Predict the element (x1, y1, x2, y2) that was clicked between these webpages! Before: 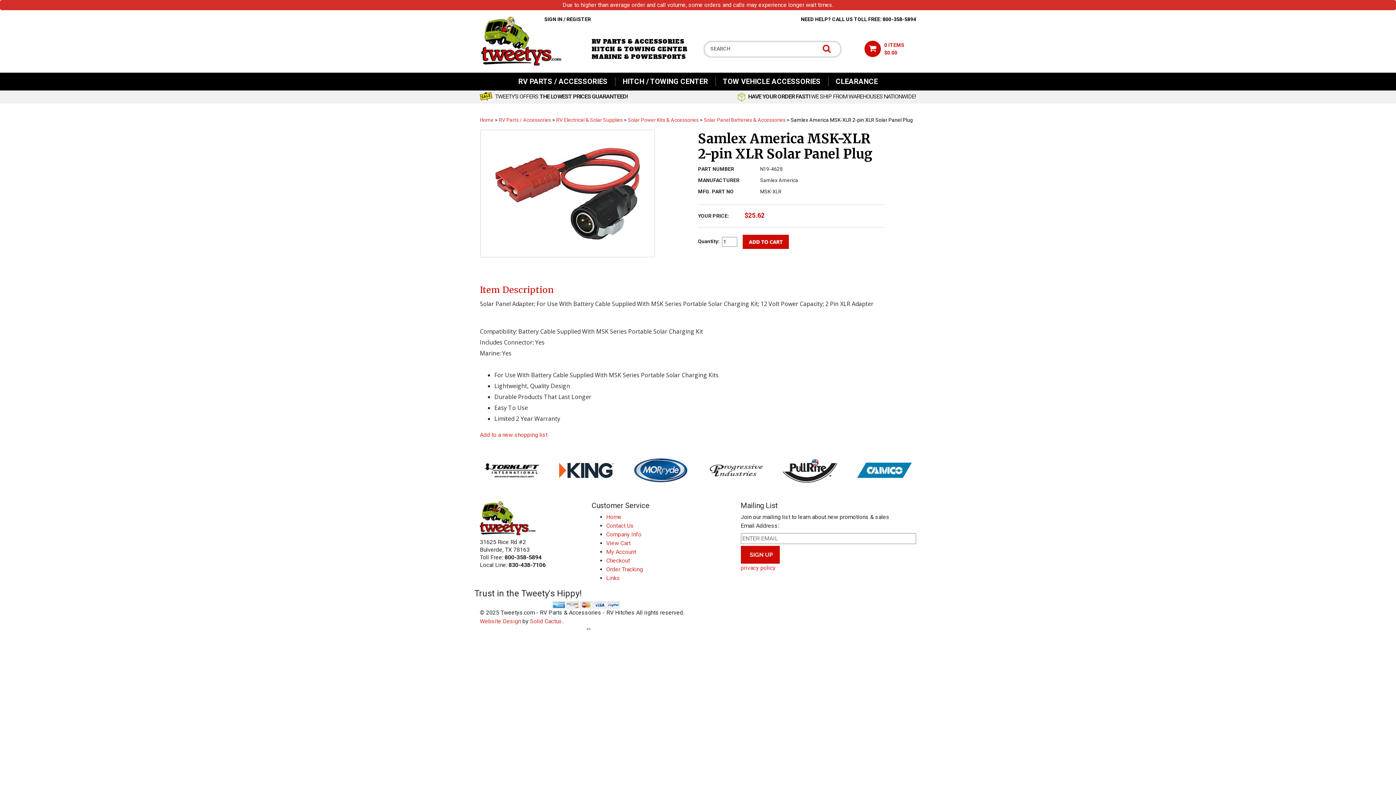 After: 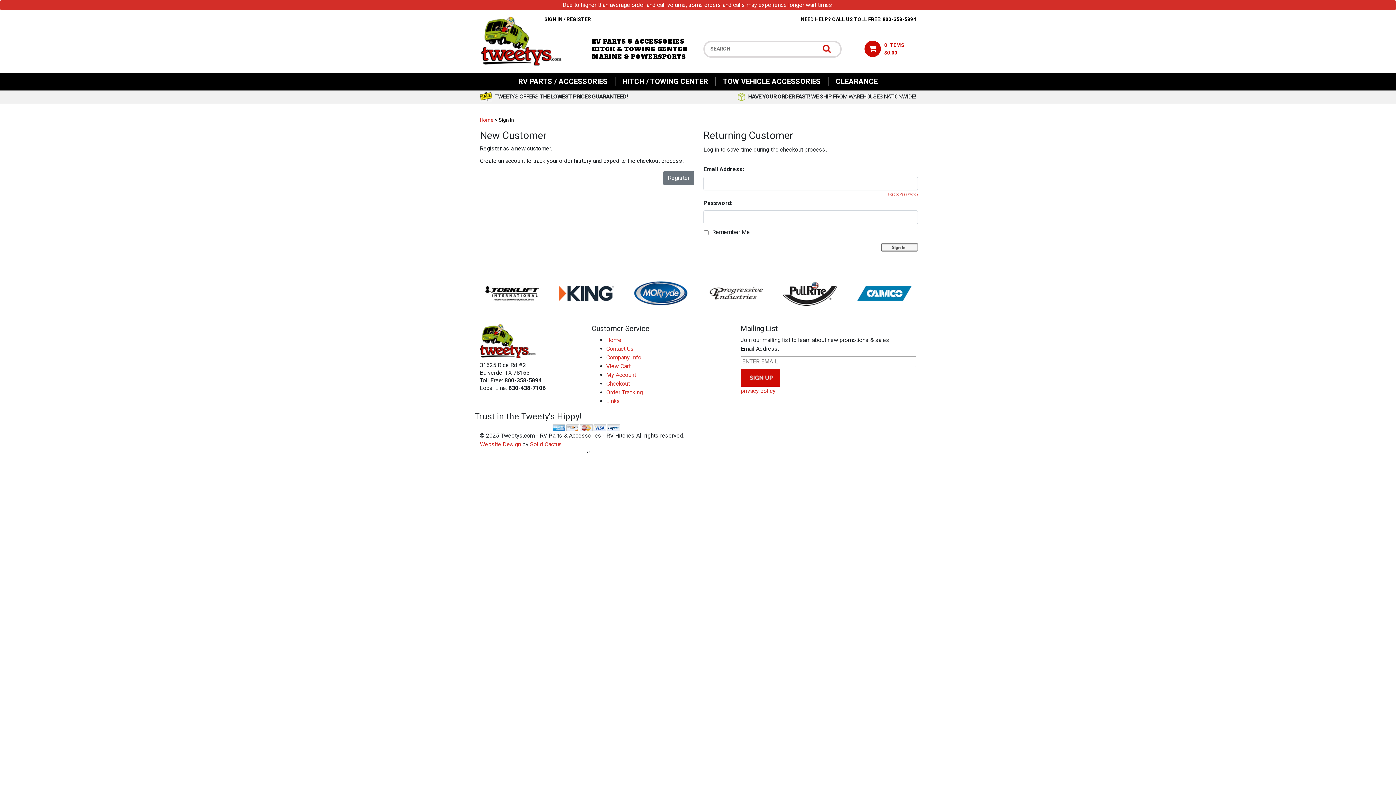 Action: bbox: (606, 548, 636, 555) label: My Account